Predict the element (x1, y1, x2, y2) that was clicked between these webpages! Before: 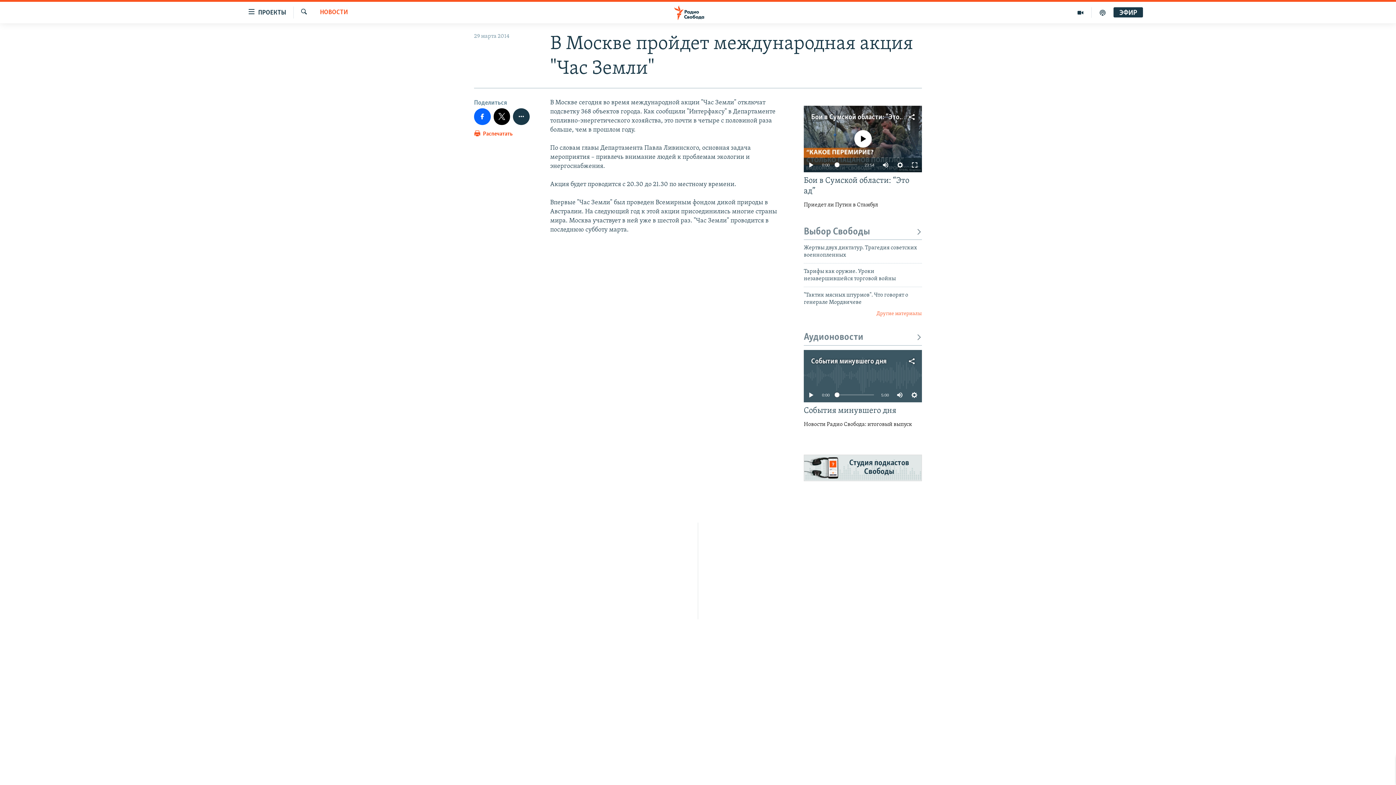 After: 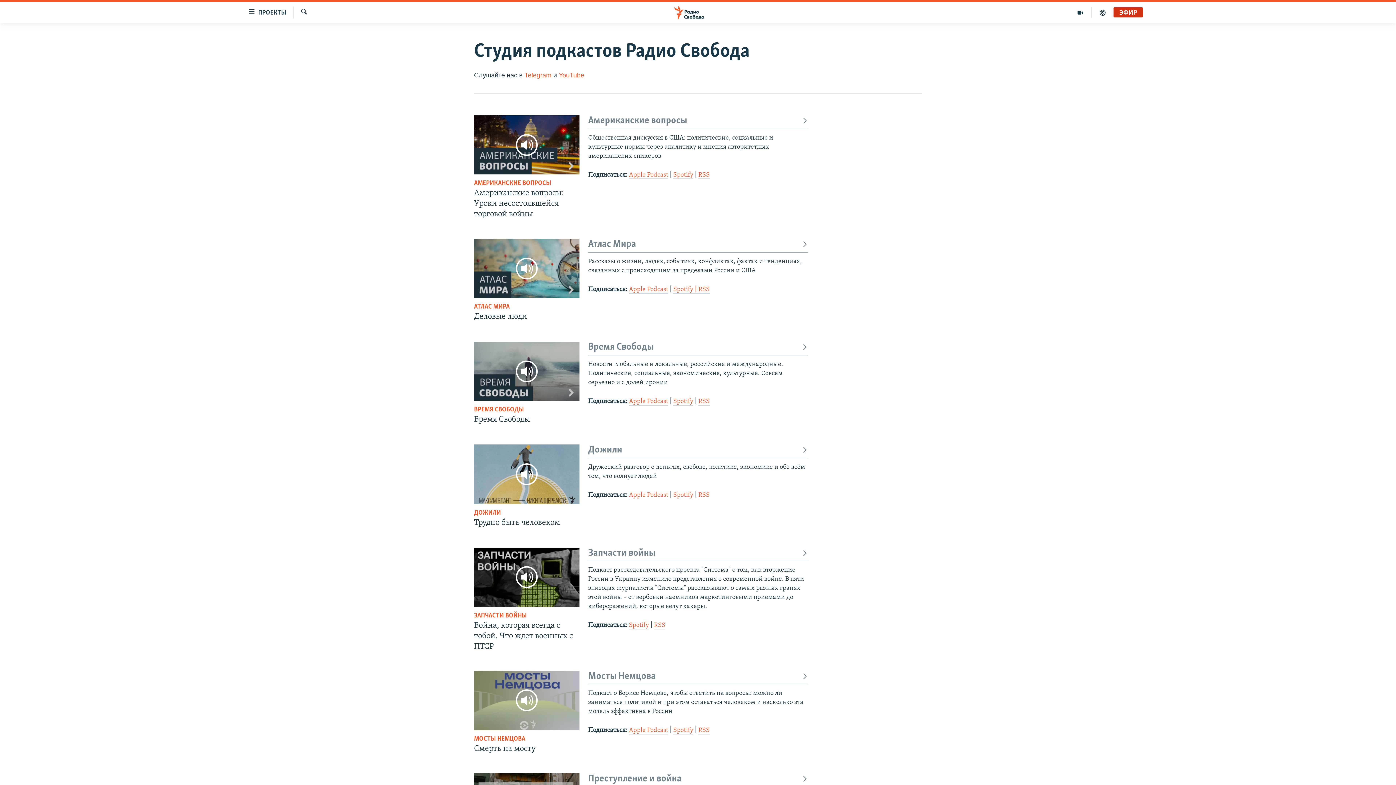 Action: bbox: (698, 546, 698, 560)